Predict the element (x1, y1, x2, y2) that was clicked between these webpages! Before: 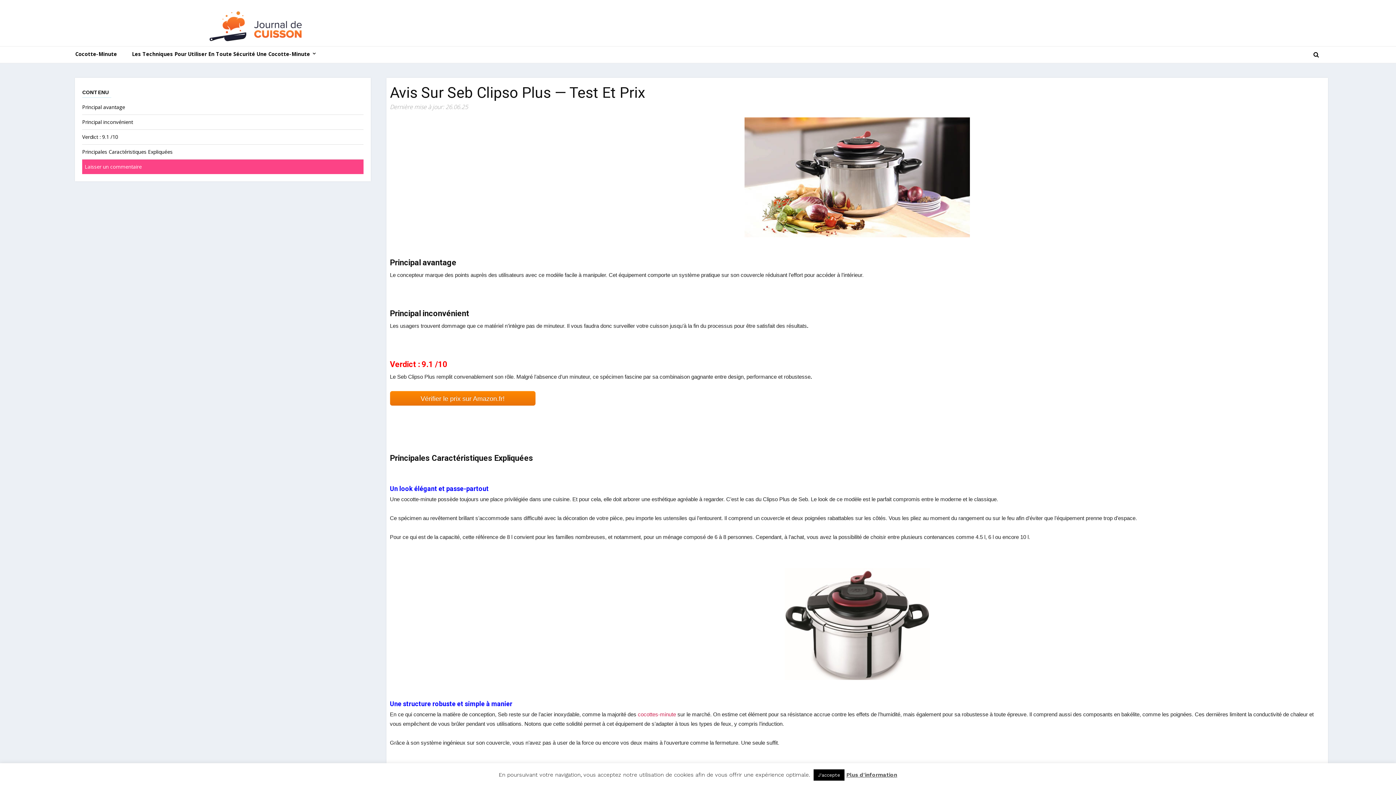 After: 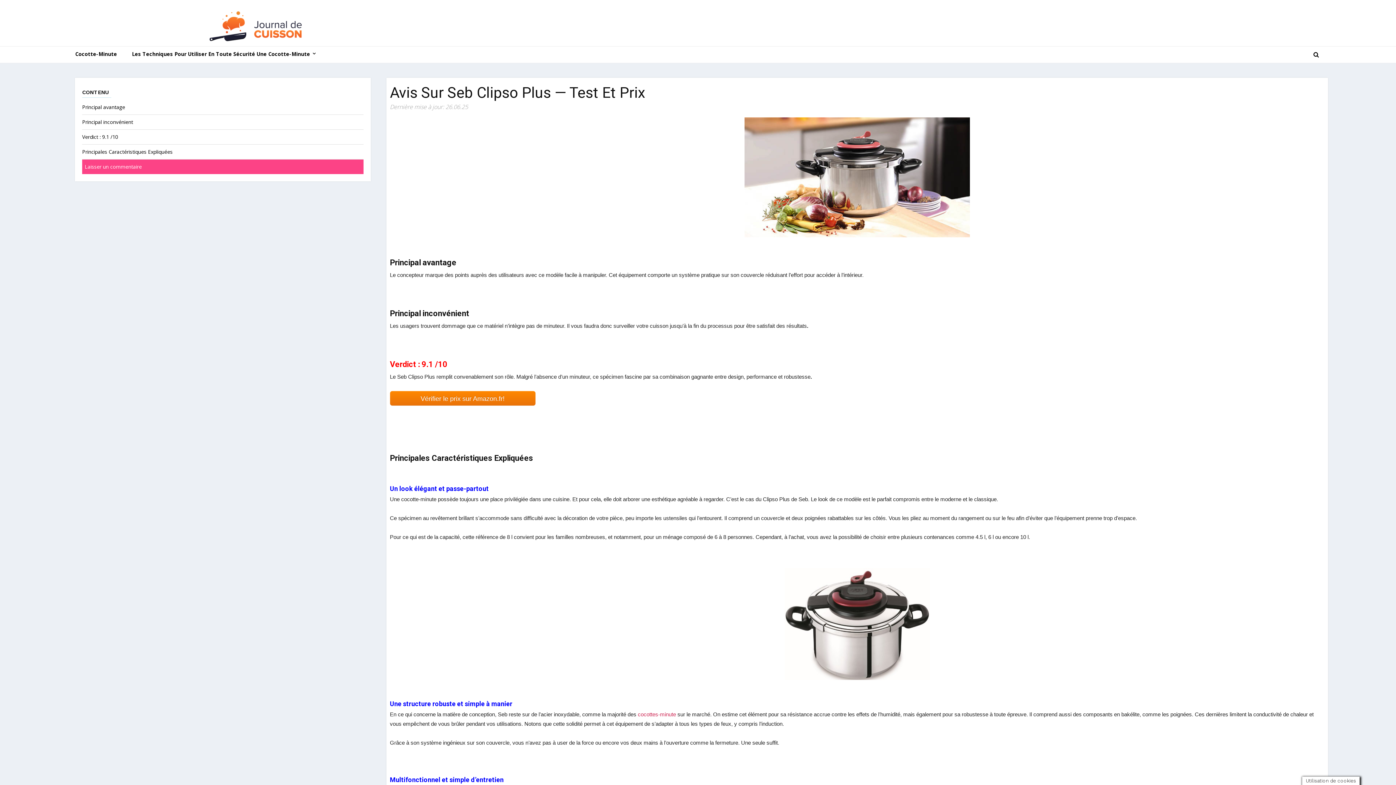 Action: bbox: (813, 769, 844, 781) label: J'accepte